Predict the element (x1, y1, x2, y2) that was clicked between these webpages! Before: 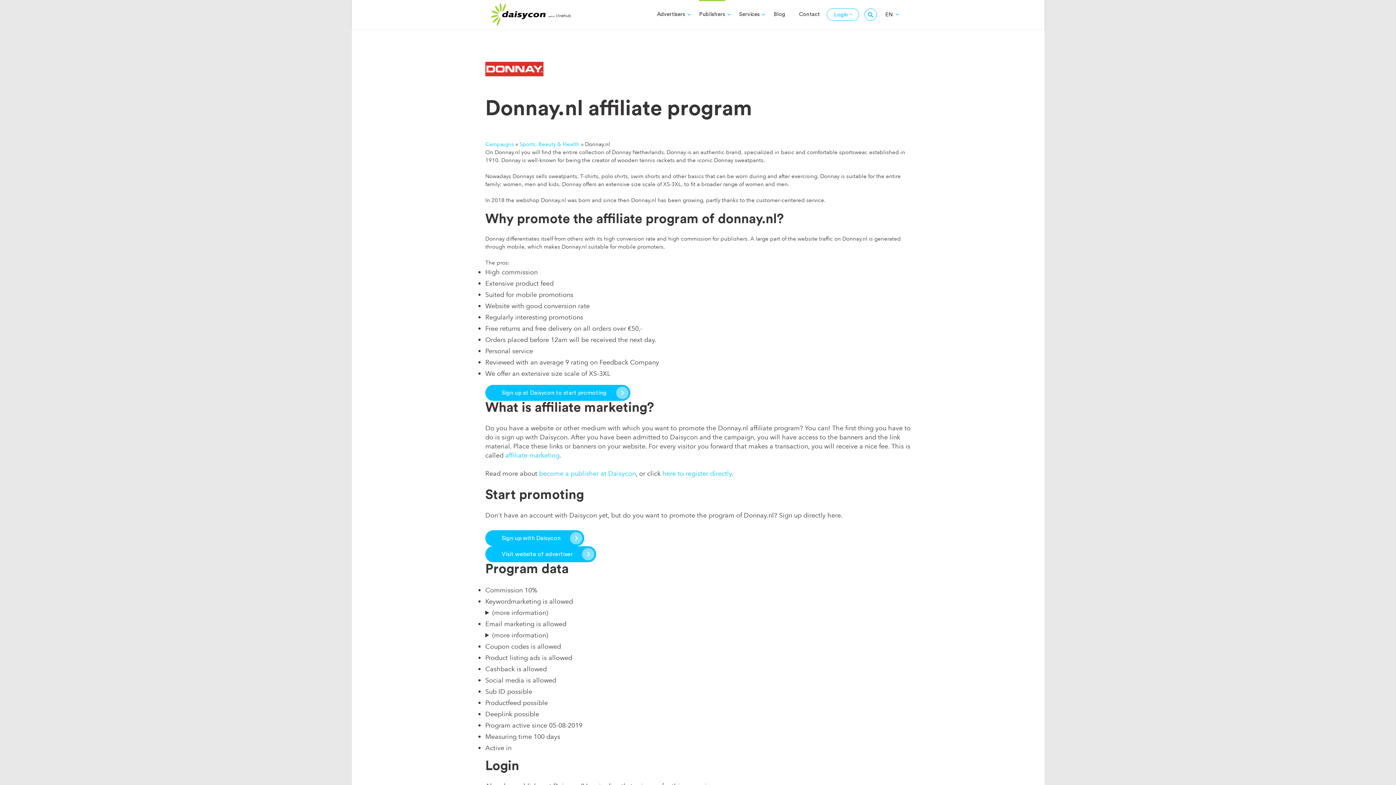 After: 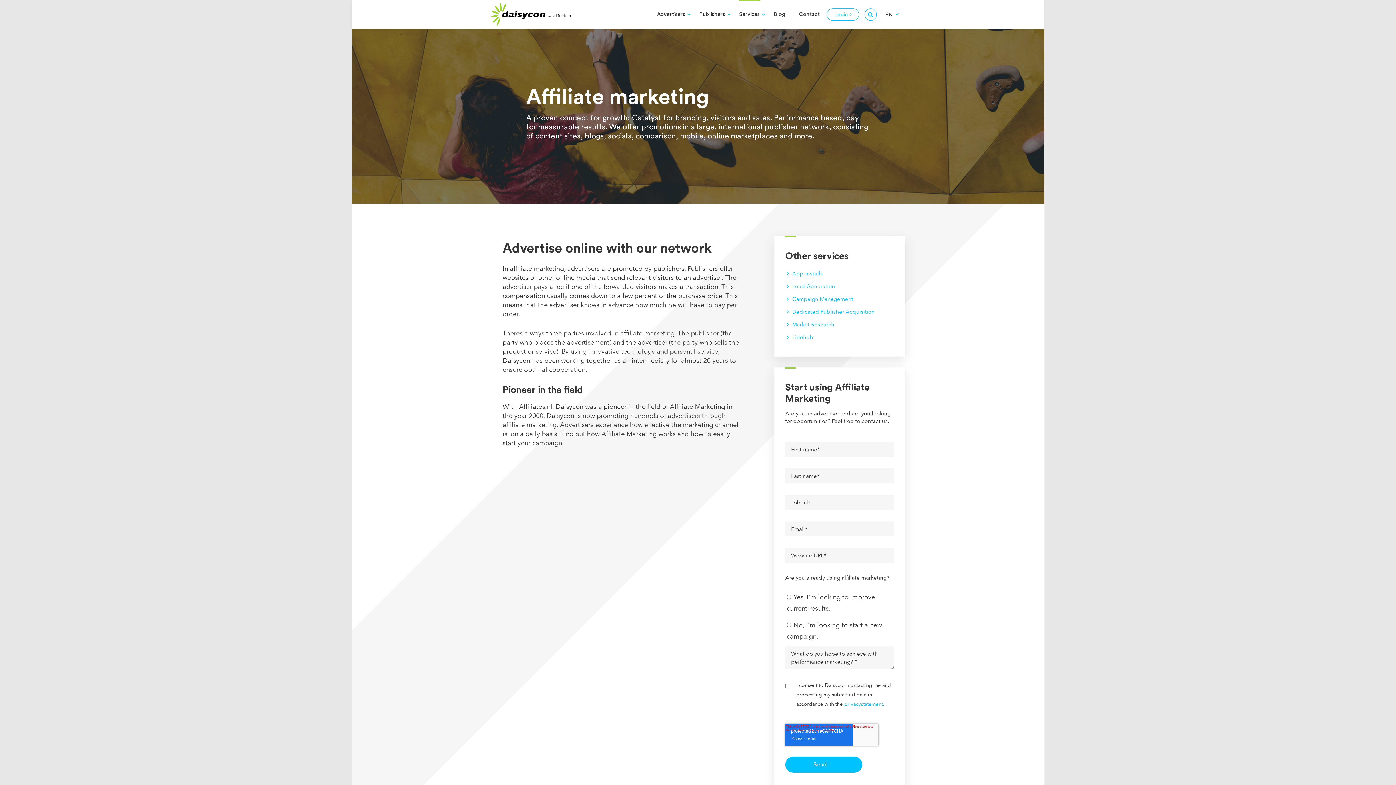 Action: label: affiliate marketing bbox: (505, 451, 559, 460)